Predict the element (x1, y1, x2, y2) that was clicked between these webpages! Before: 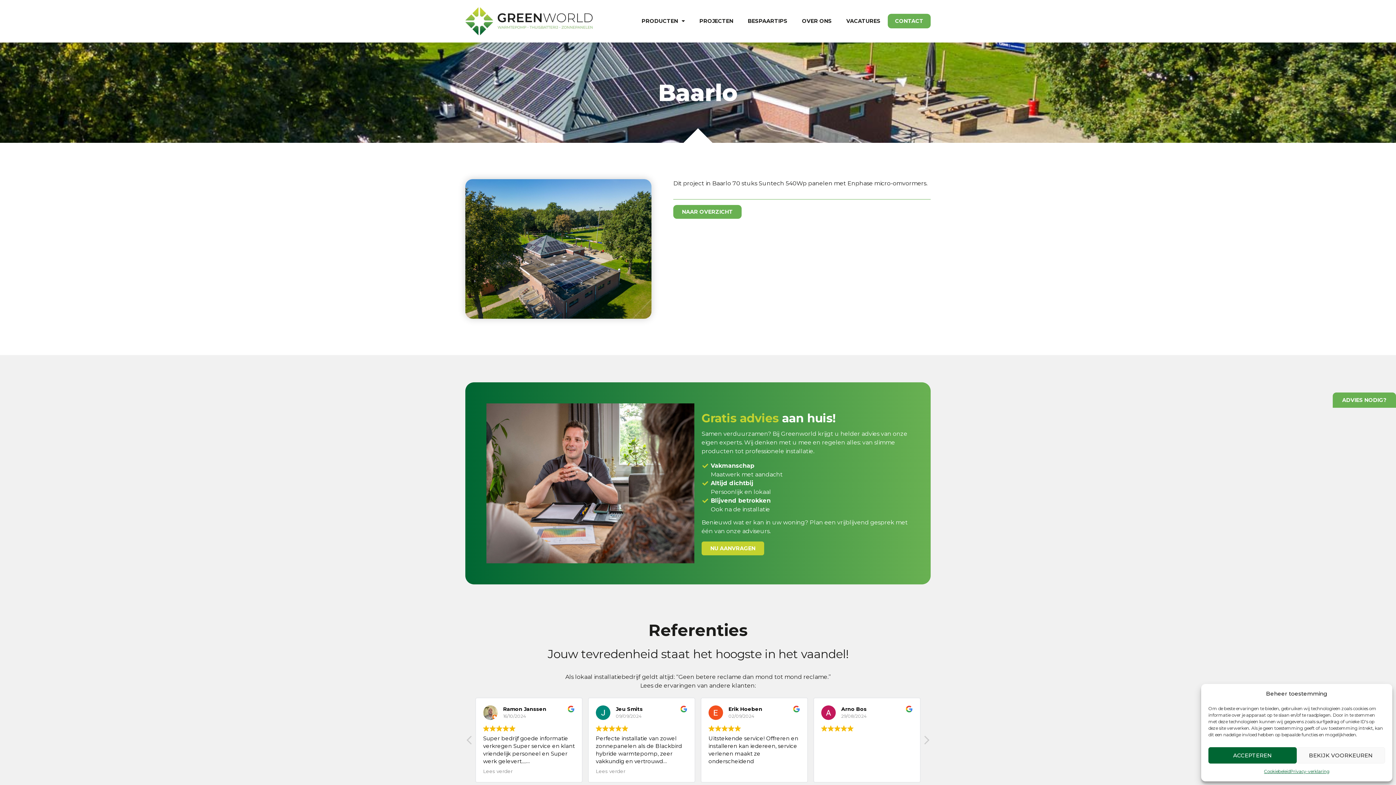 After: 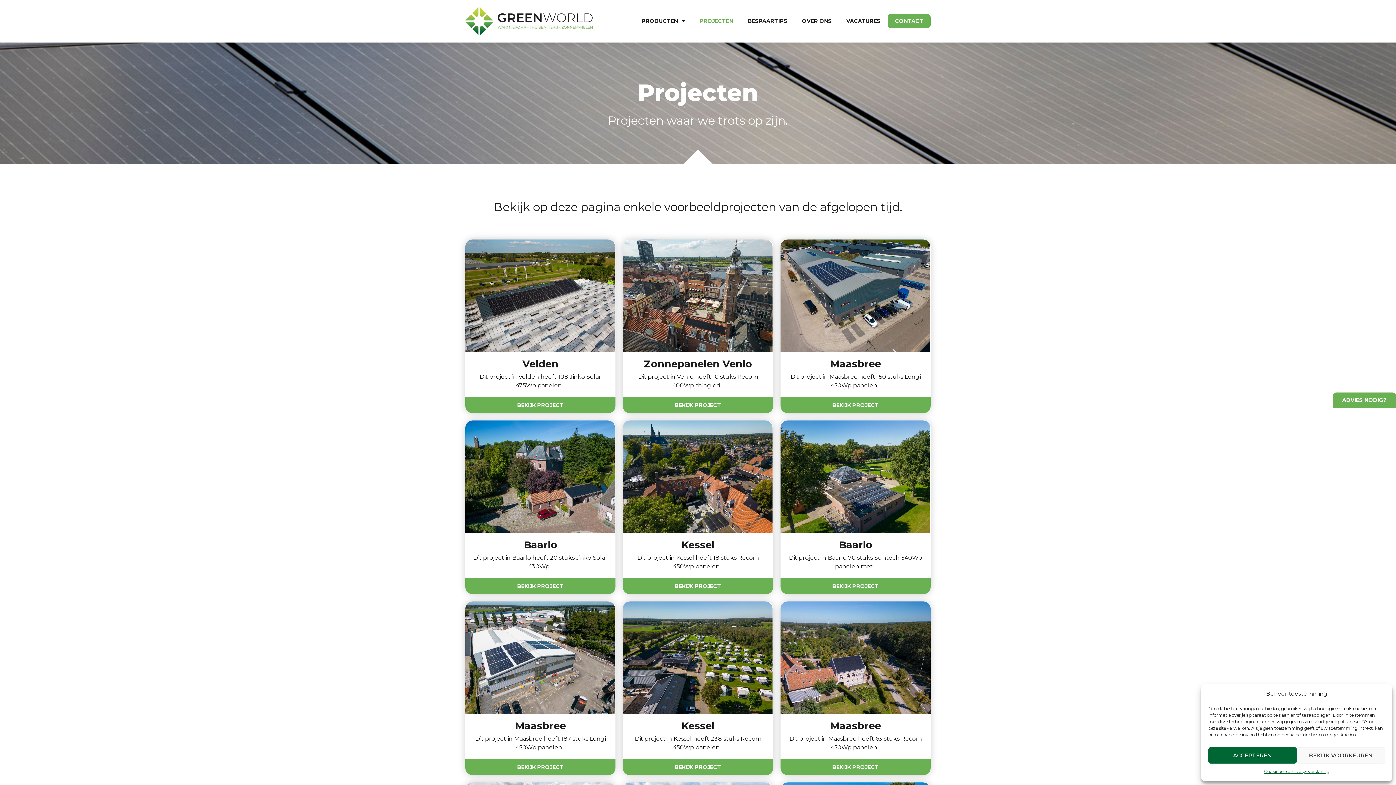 Action: label: NAAR OVERZICHT bbox: (673, 204, 741, 218)